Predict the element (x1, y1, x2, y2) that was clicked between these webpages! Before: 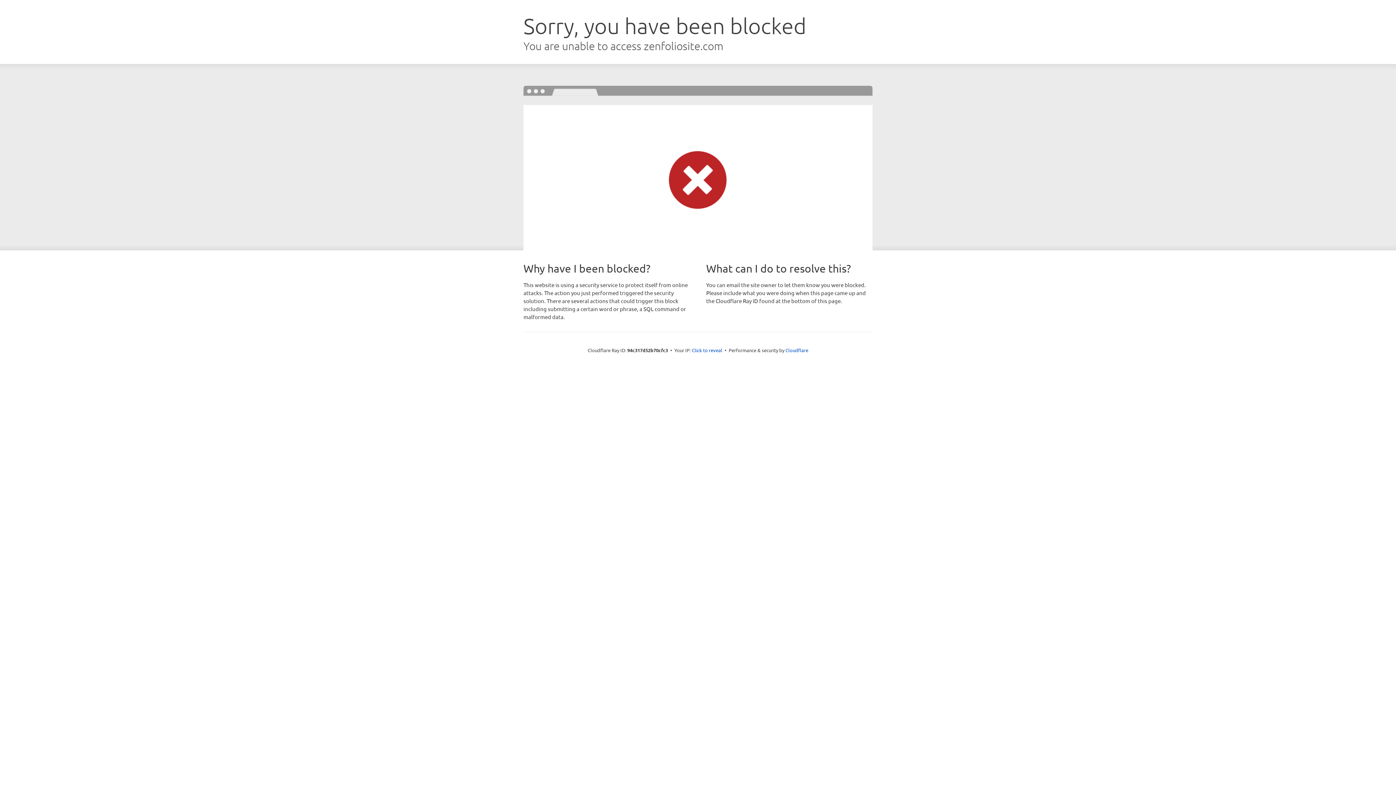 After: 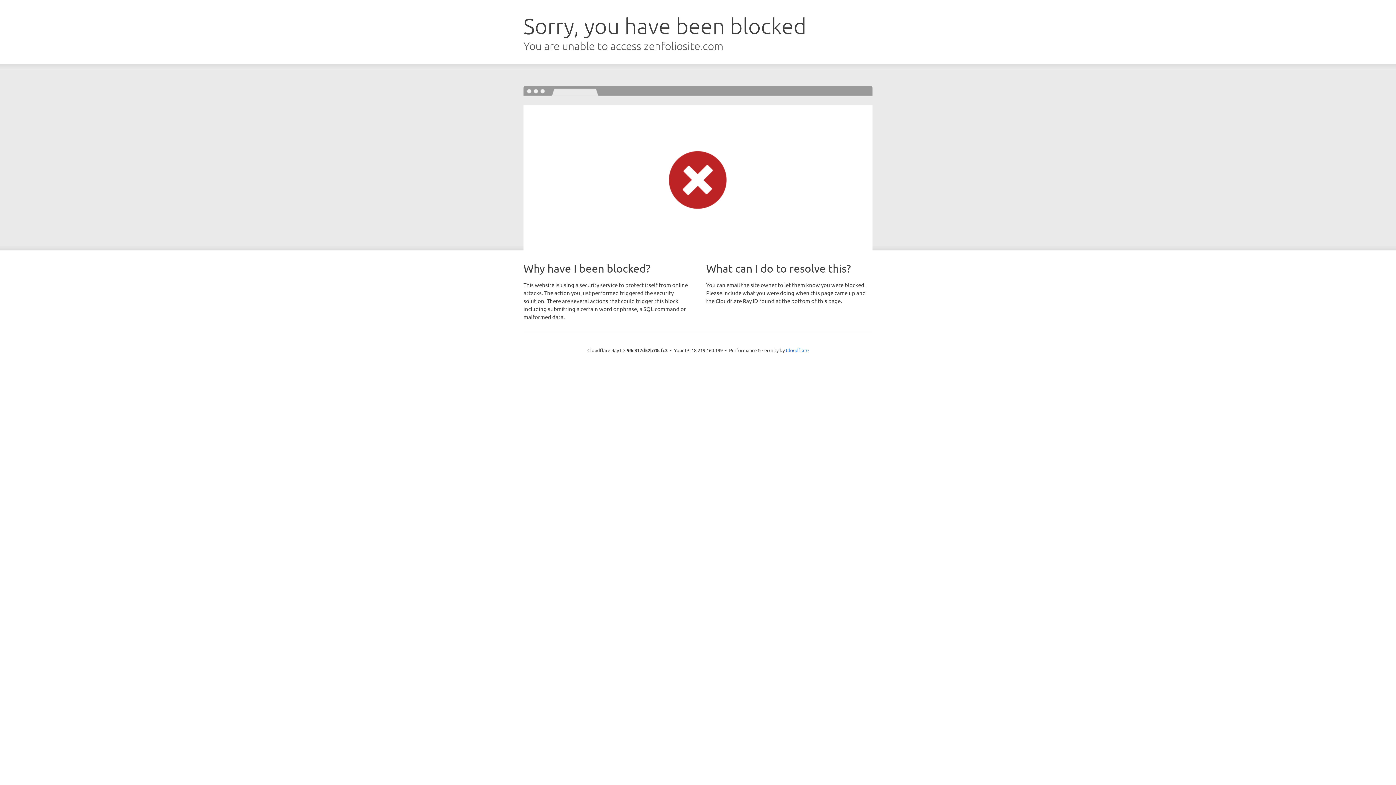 Action: bbox: (692, 346, 722, 353) label: Click to reveal